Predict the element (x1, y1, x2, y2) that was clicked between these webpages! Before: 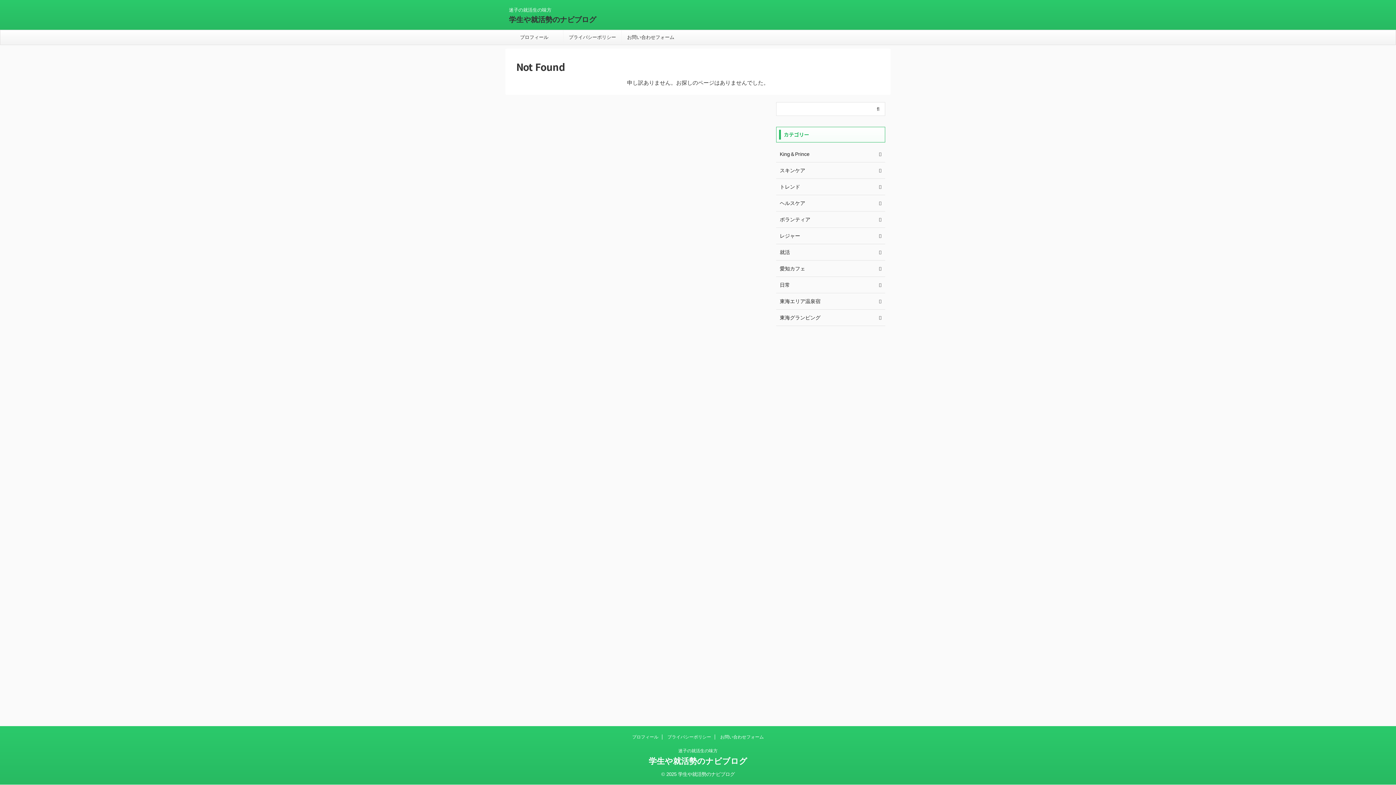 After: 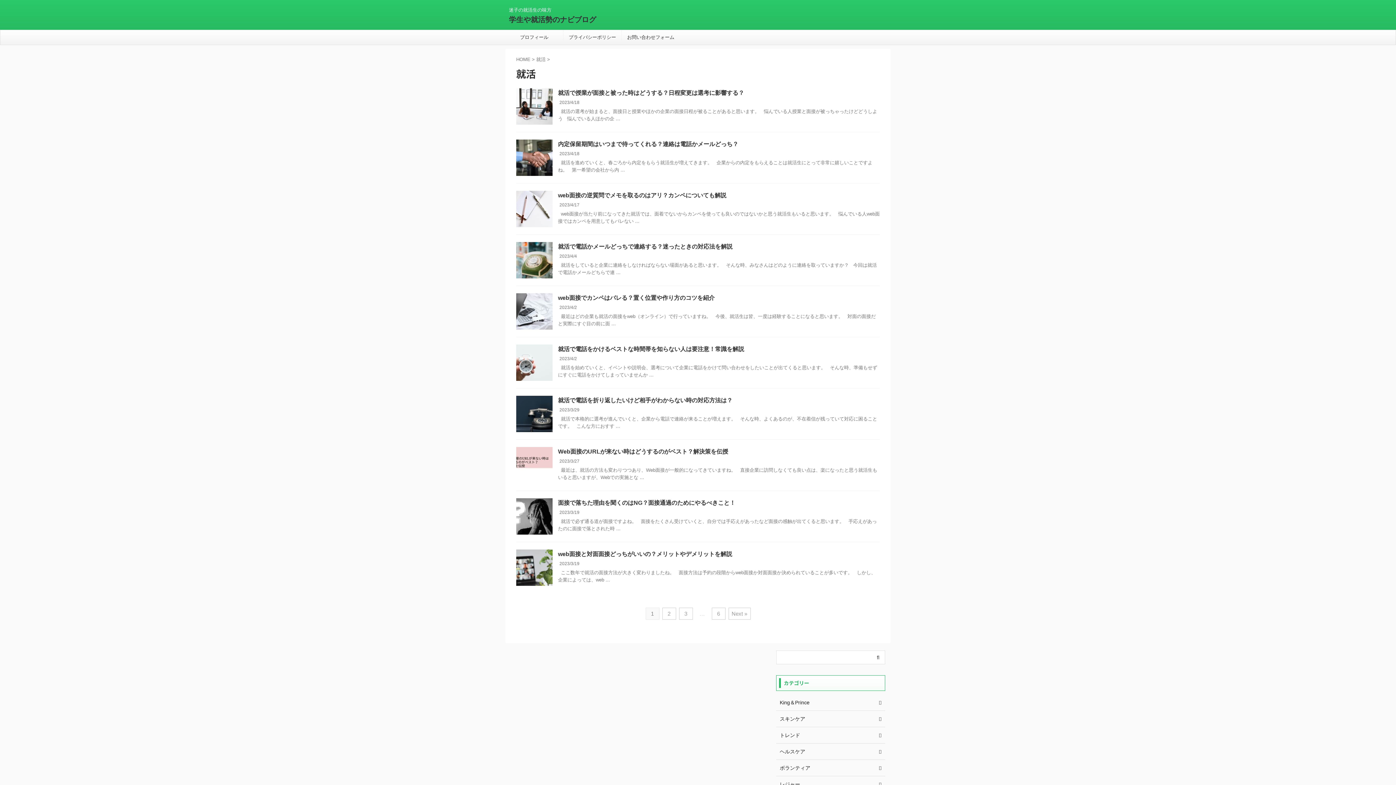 Action: bbox: (776, 244, 885, 260) label: 就活